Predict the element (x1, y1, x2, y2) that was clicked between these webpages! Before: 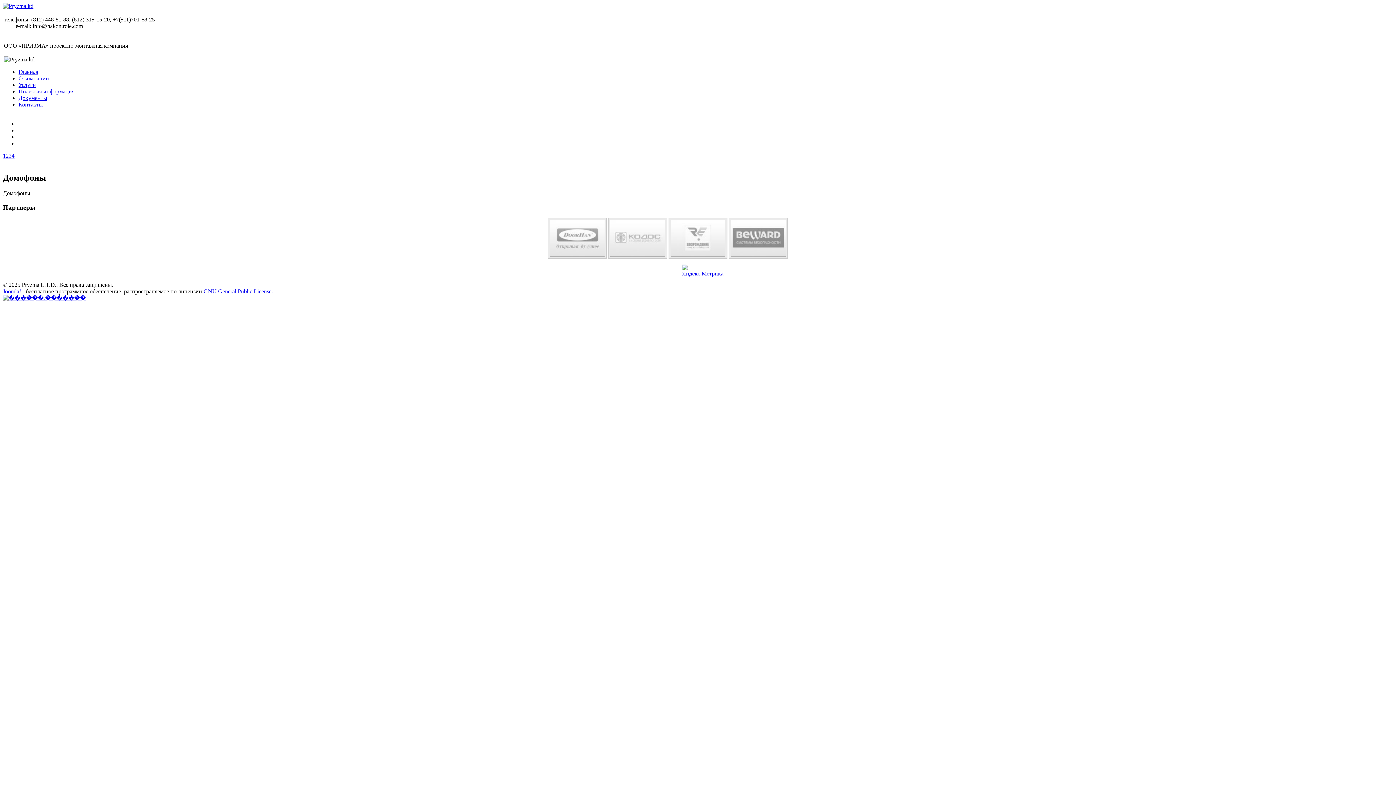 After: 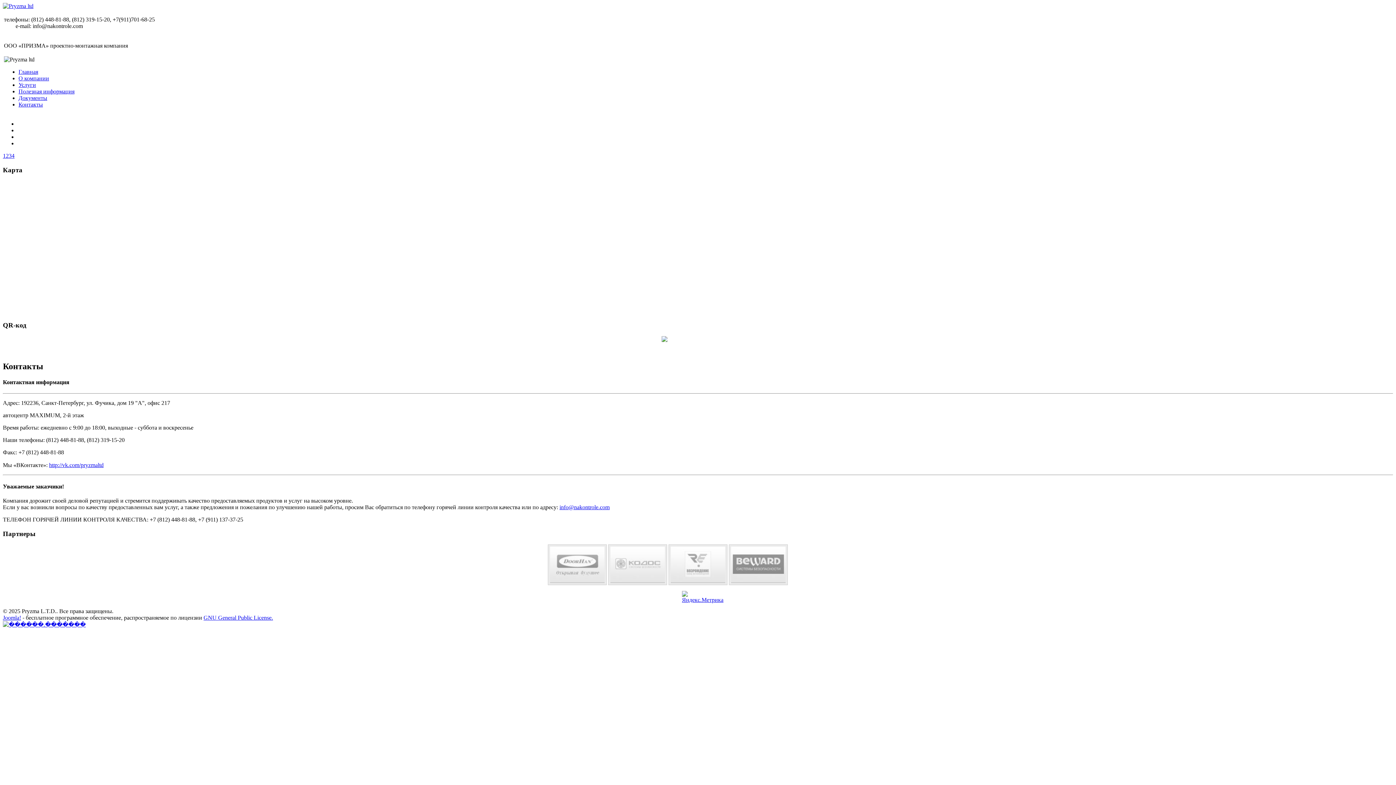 Action: label: Контакты bbox: (18, 101, 42, 107)